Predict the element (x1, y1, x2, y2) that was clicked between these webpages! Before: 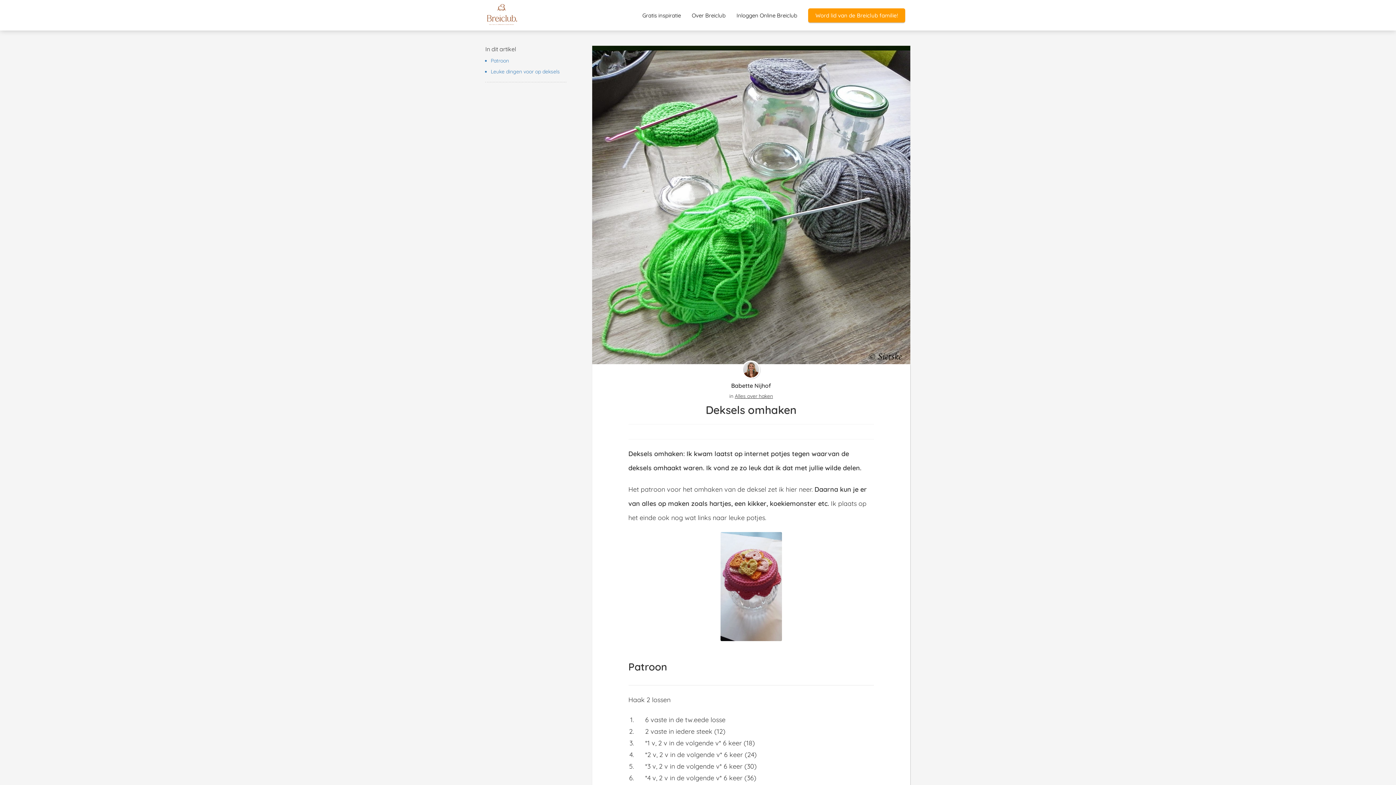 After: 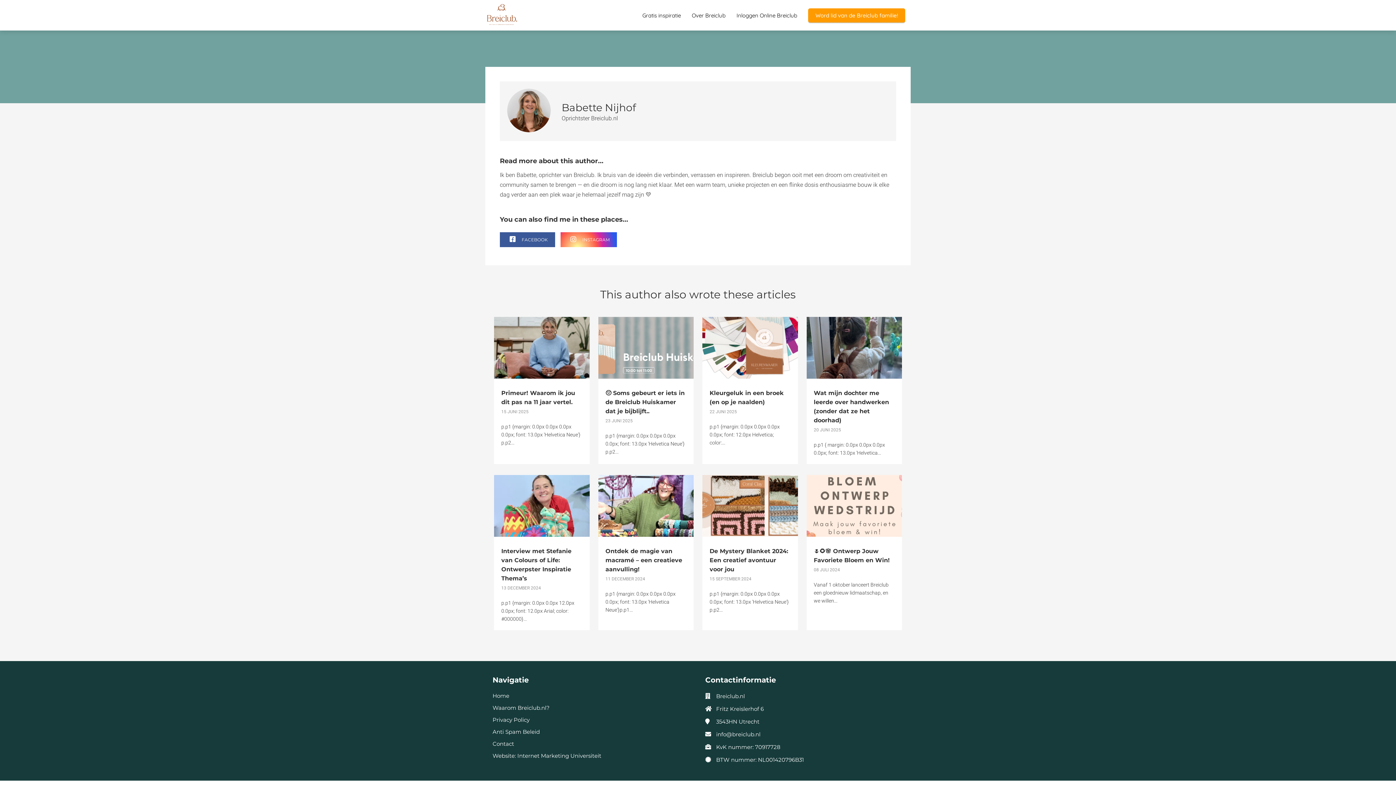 Action: bbox: (731, 382, 771, 389) label: Babette Nijhof